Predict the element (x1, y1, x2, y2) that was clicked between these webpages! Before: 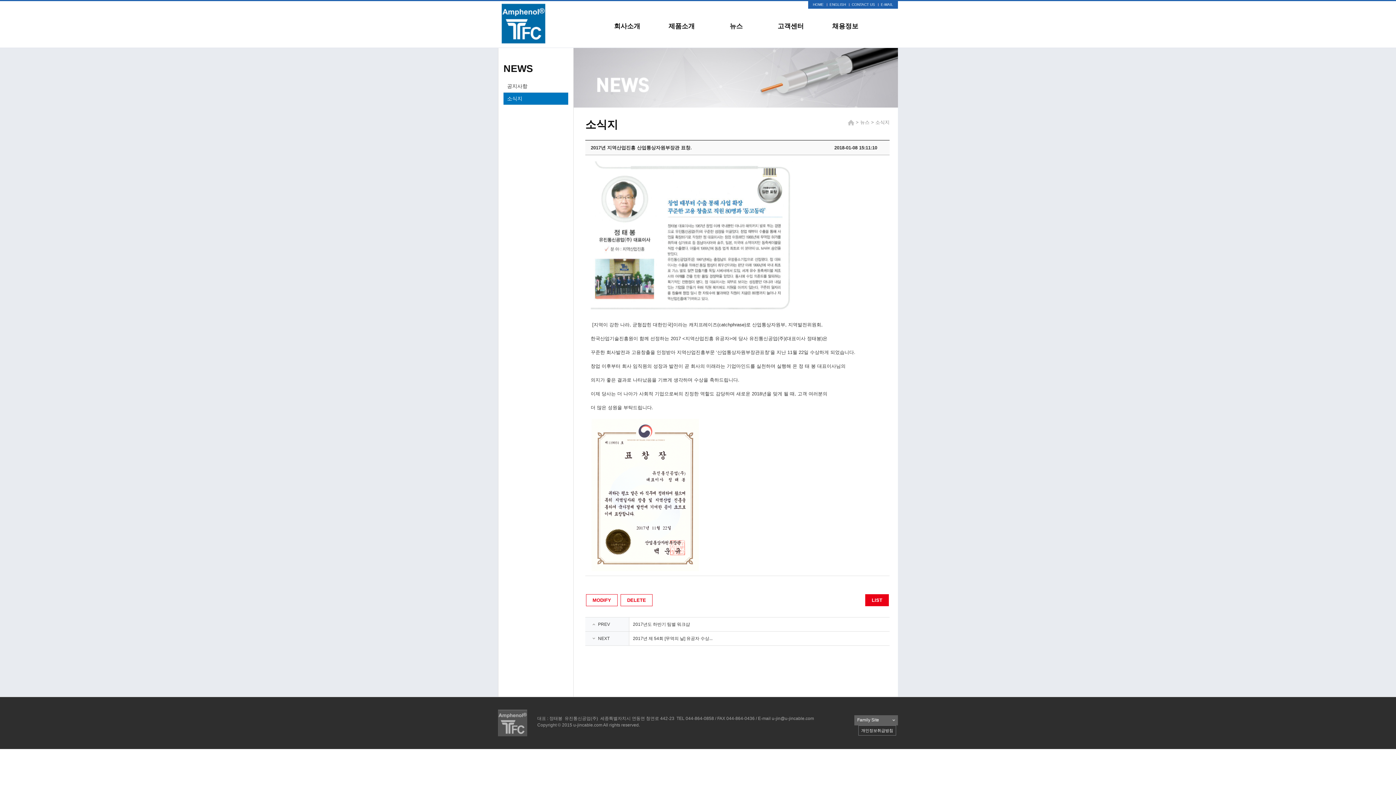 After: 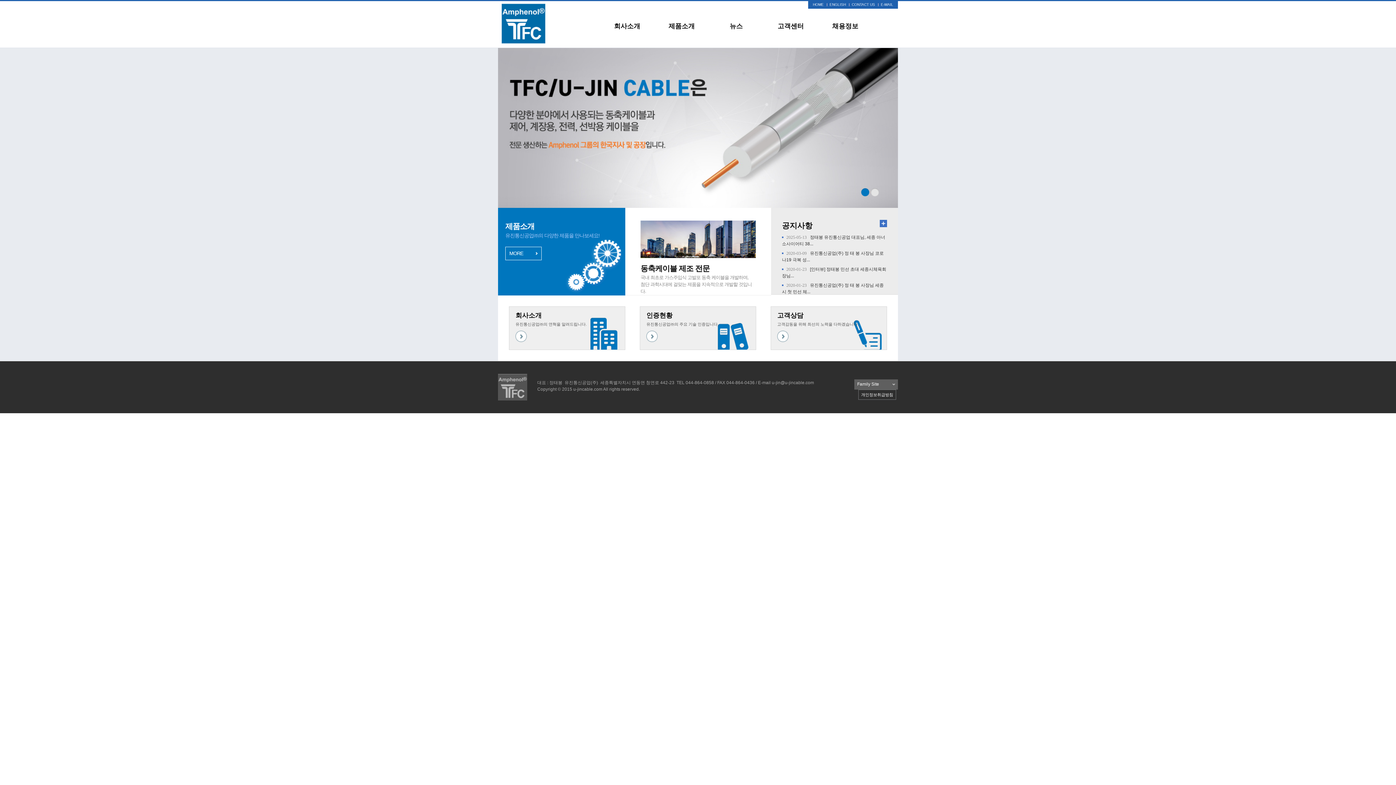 Action: label: HOME bbox: (810, 1, 826, 7)